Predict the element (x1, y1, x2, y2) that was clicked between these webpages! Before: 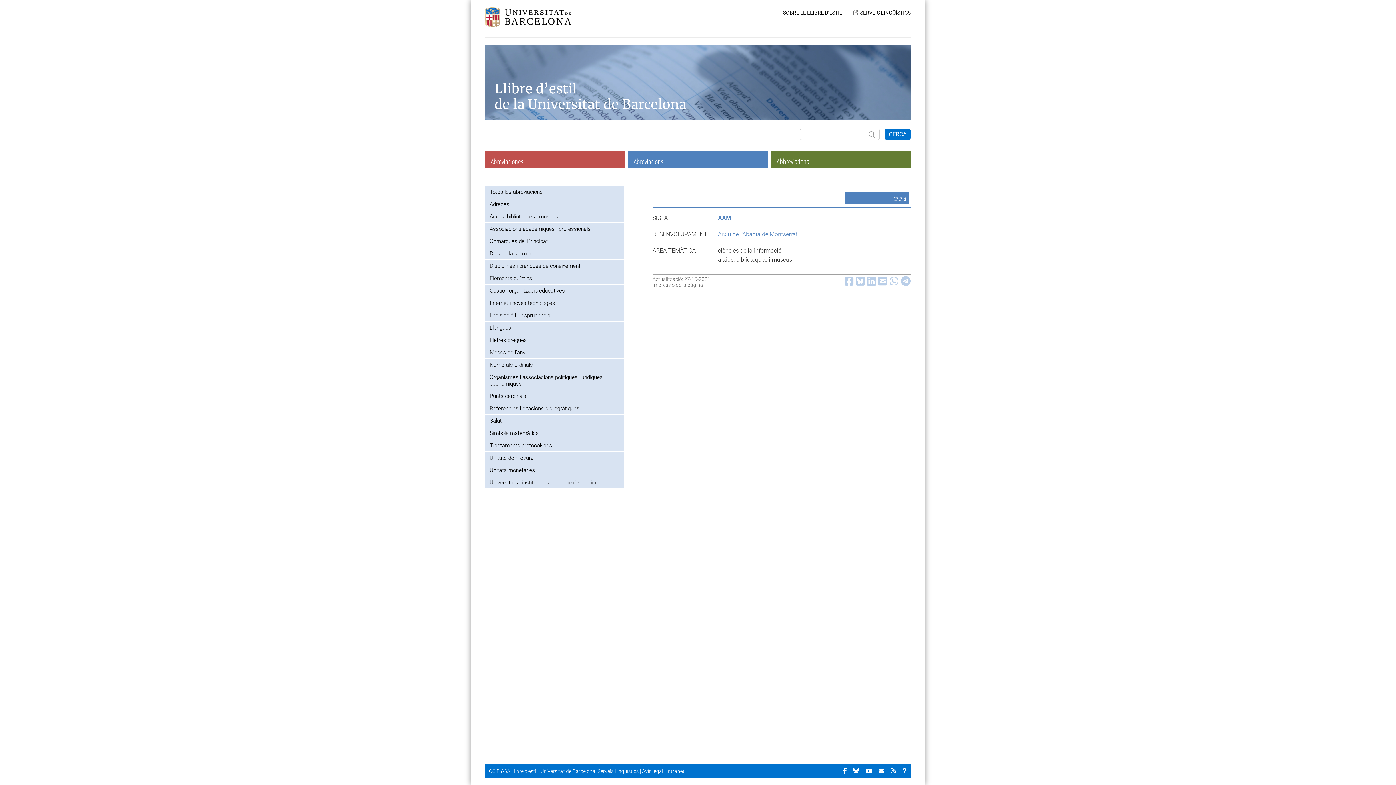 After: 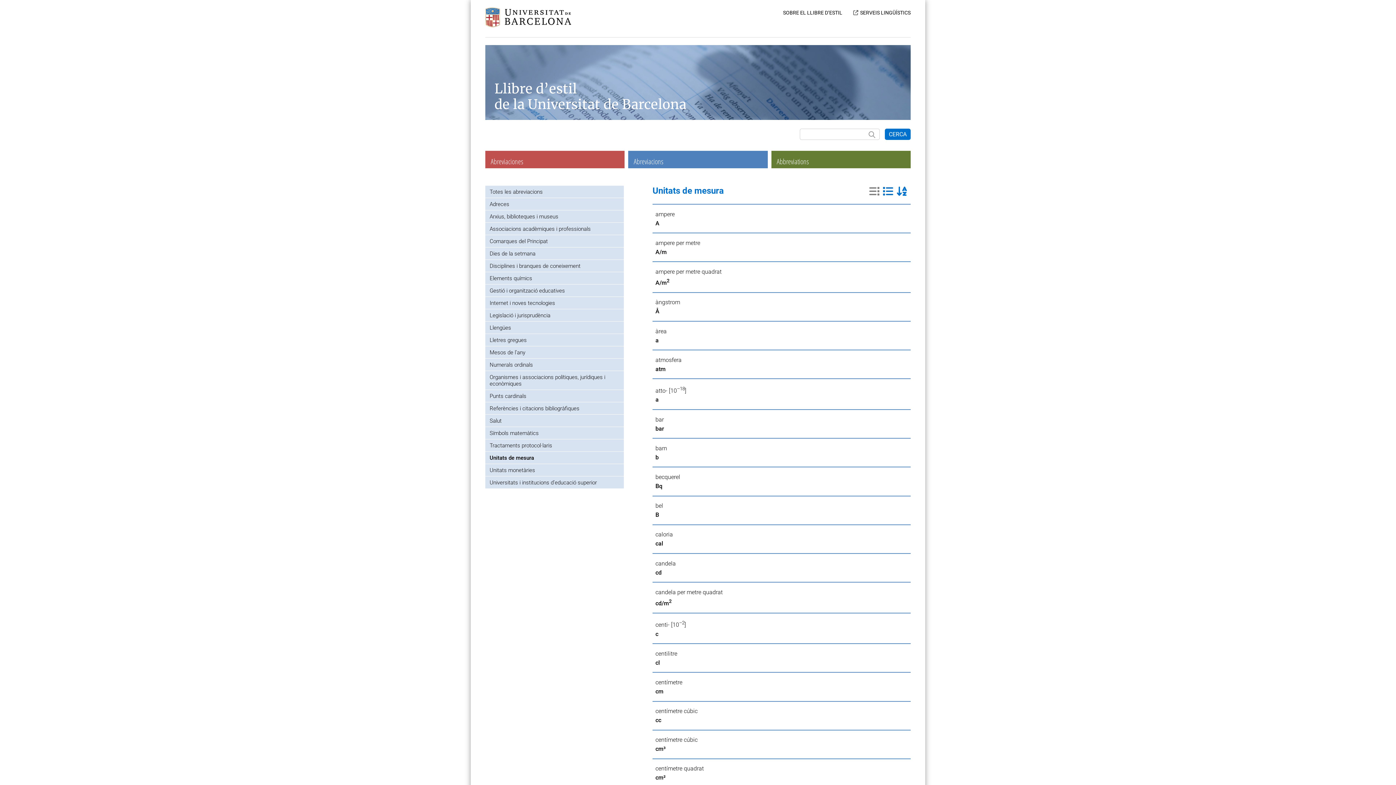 Action: bbox: (485, 452, 623, 464) label: Unitats de mesura